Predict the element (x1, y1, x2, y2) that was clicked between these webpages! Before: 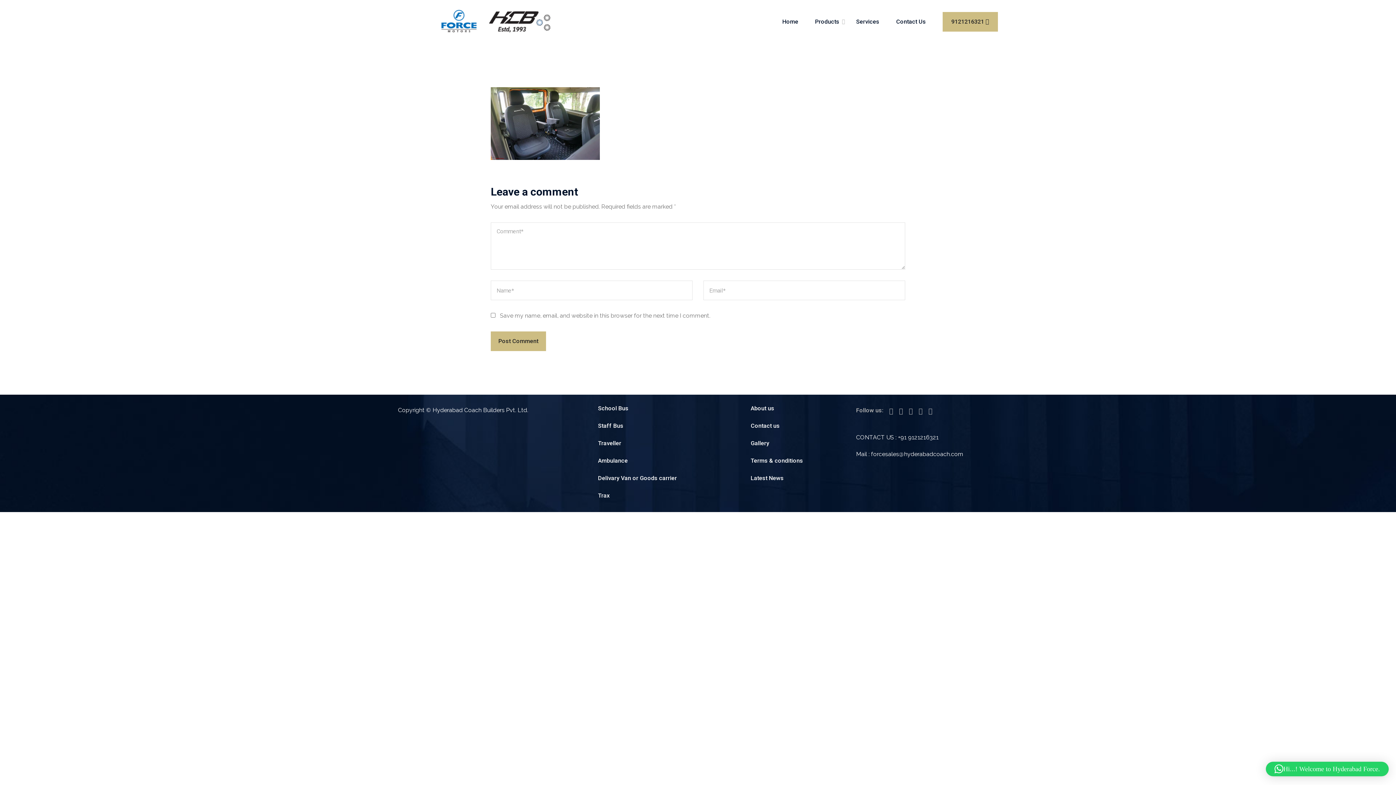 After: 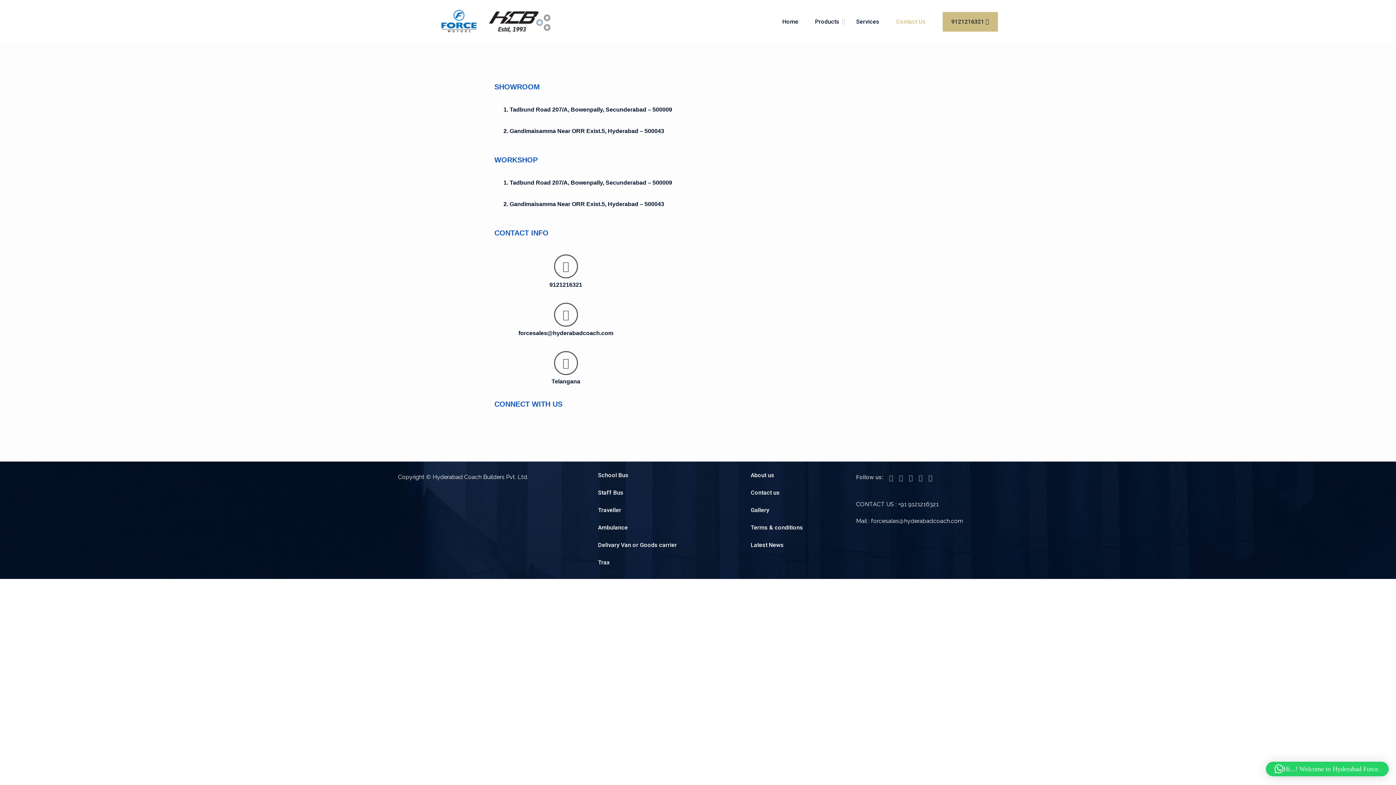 Action: label: Contact us bbox: (750, 422, 780, 429)